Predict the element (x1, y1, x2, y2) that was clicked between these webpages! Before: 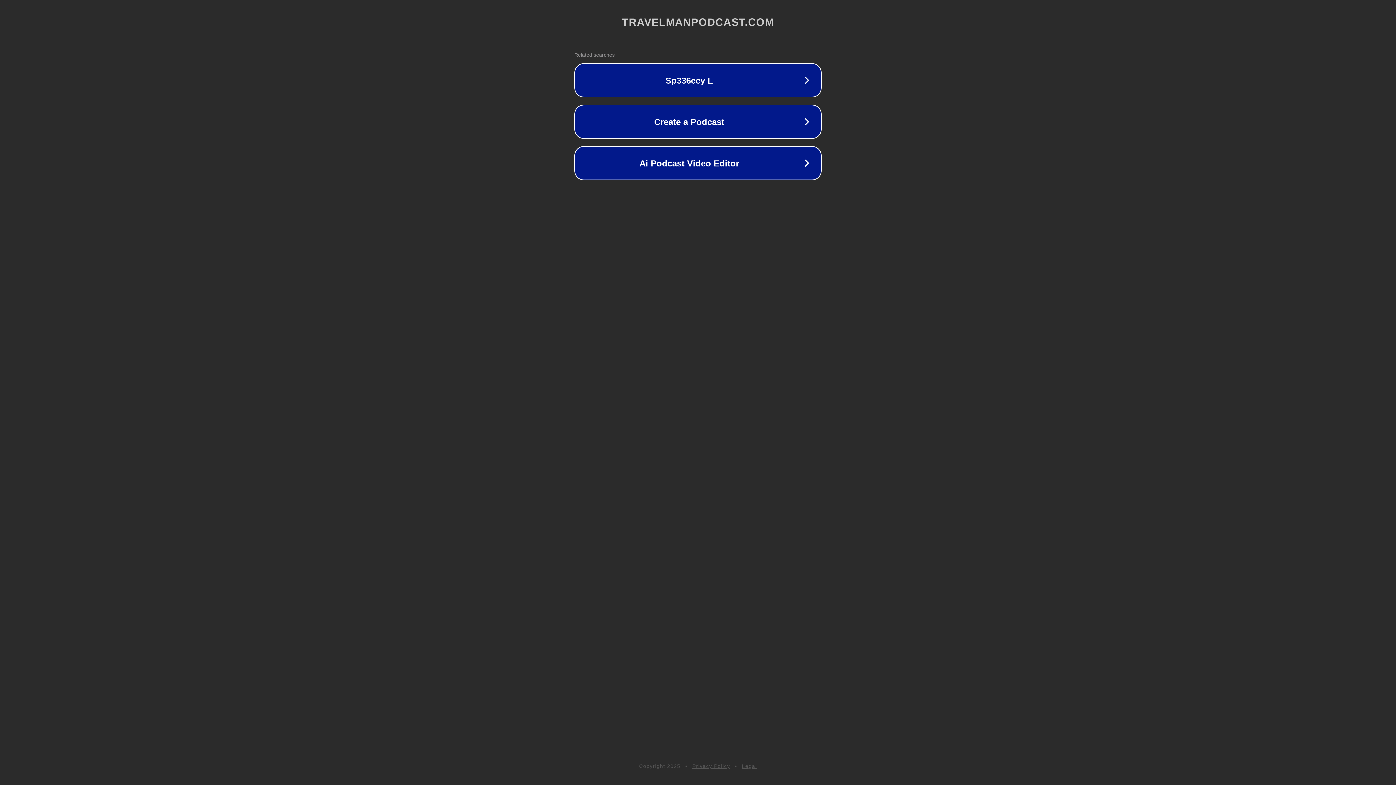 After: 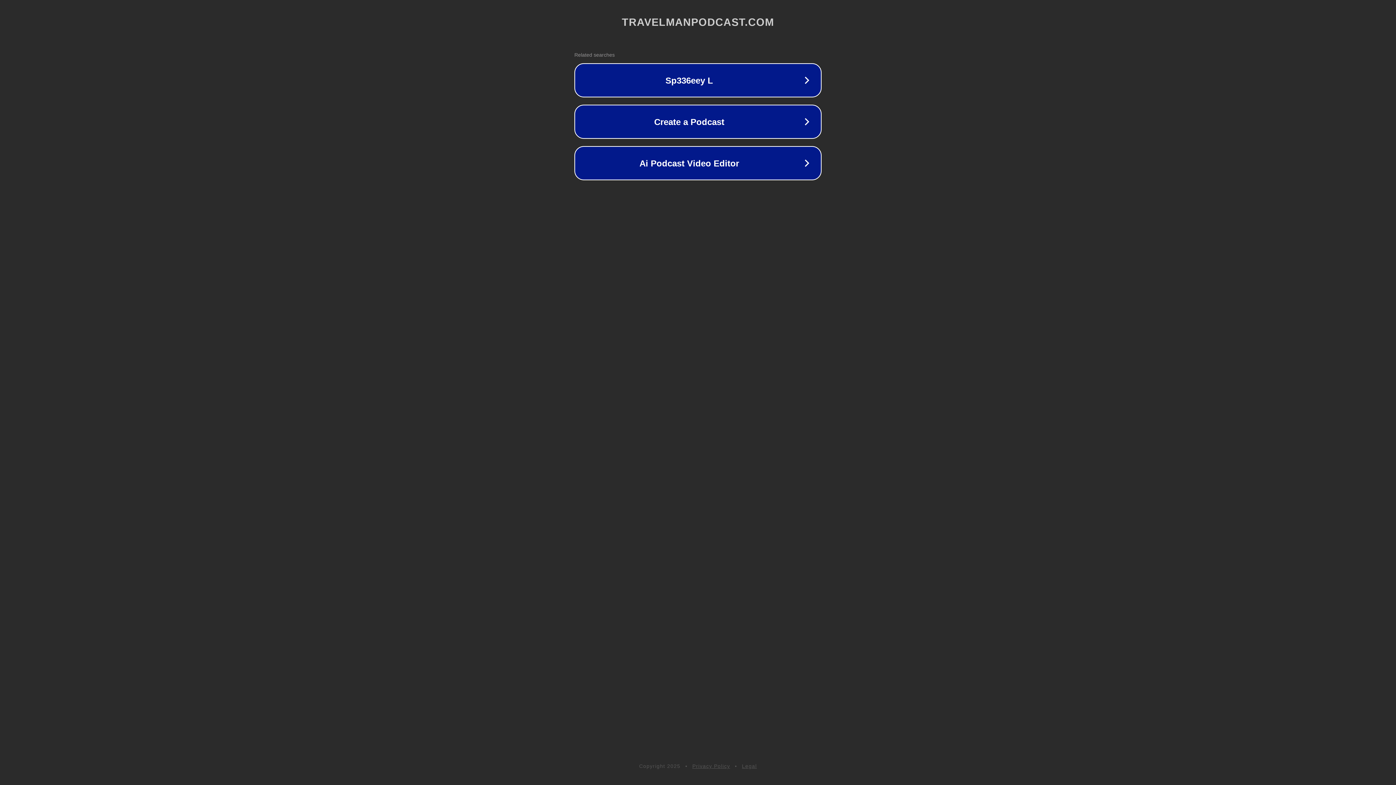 Action: bbox: (742, 763, 757, 769) label: Legal